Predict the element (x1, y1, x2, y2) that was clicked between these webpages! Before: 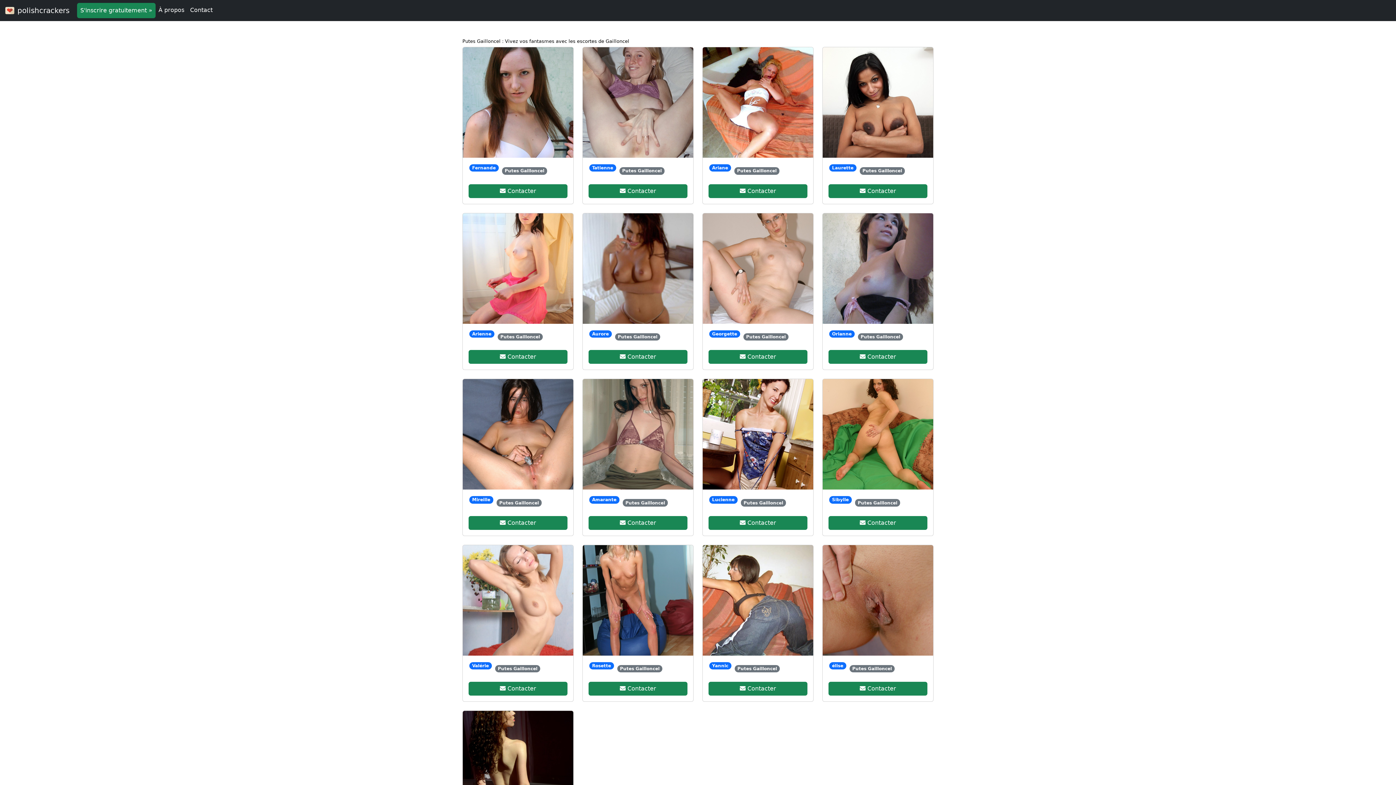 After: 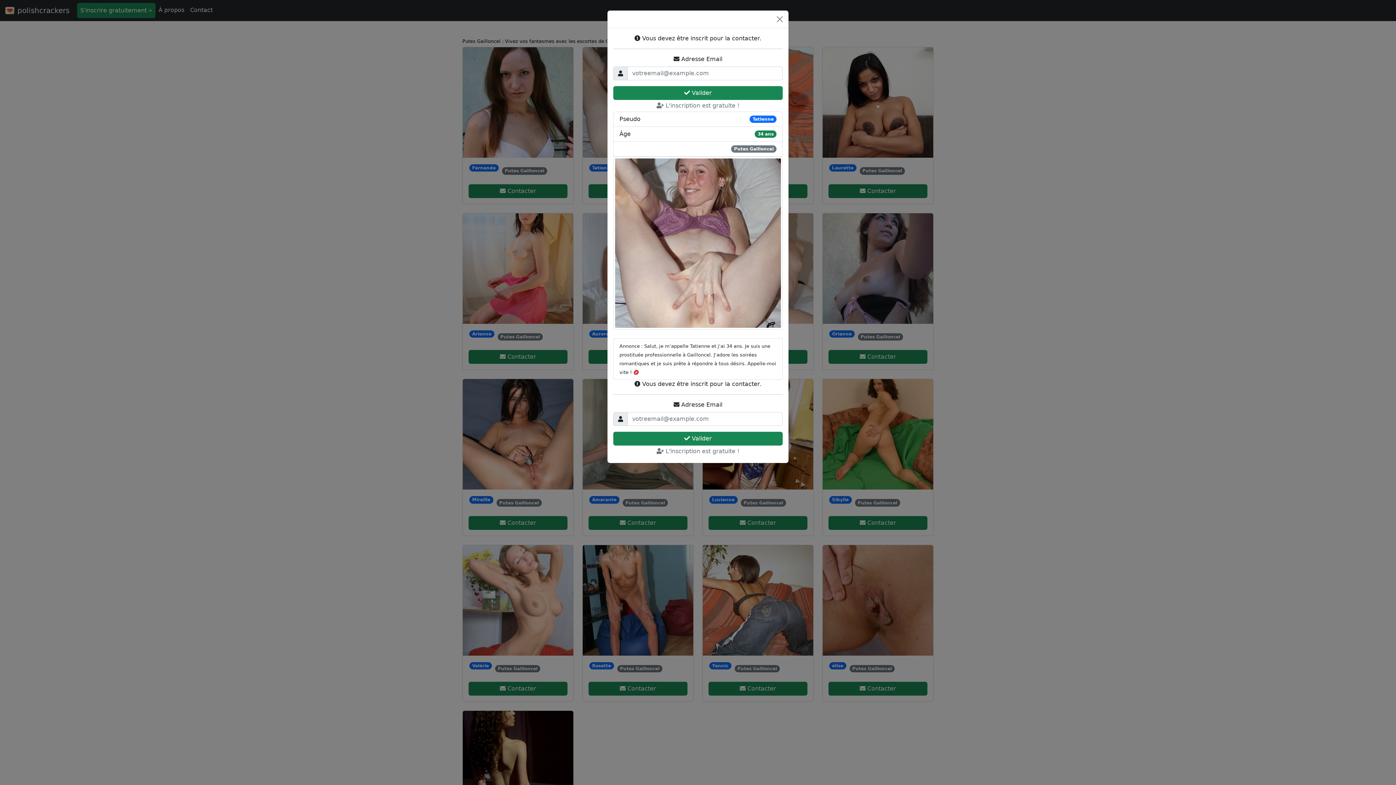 Action: bbox: (582, 47, 693, 157)